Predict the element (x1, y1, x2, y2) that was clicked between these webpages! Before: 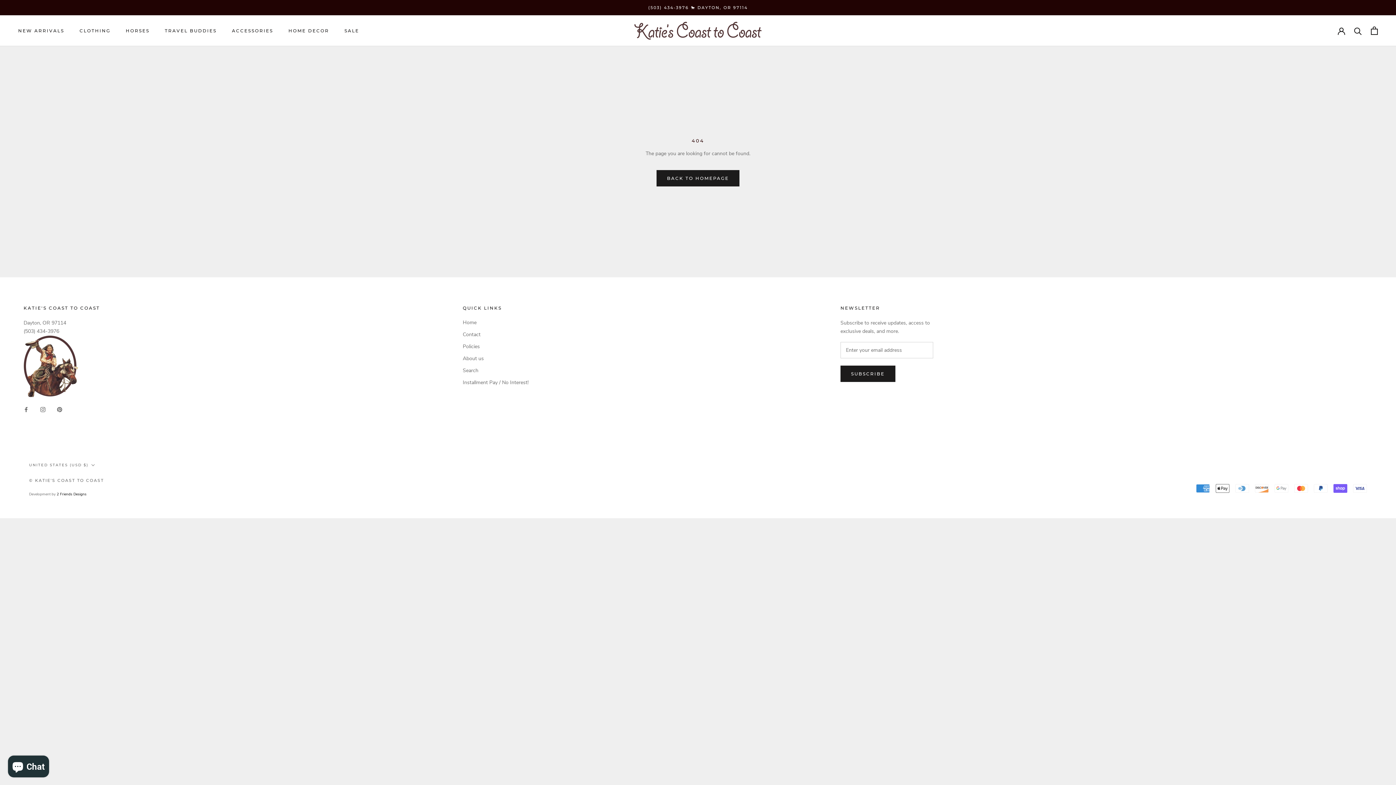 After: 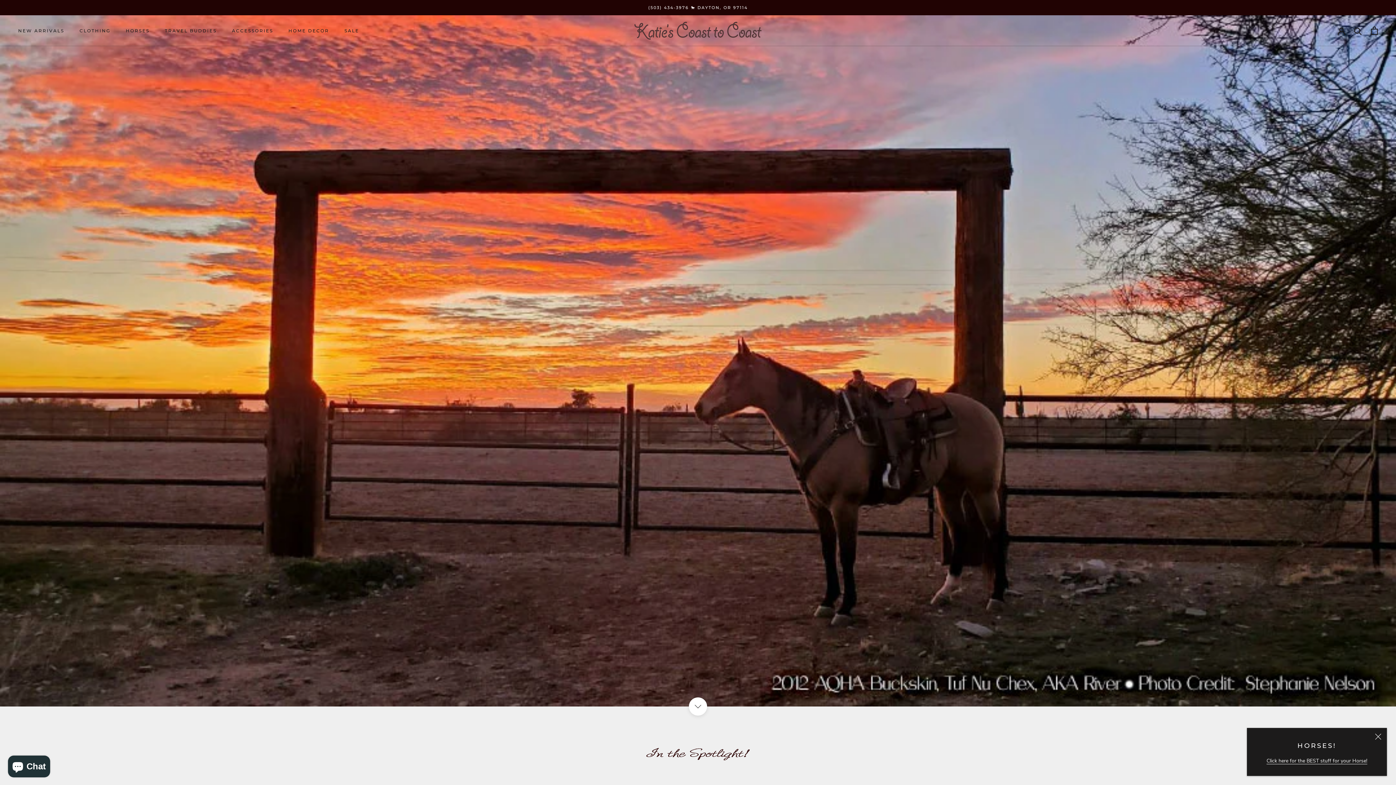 Action: bbox: (29, 478, 103, 483) label: © KATIE'S COAST TO COAST